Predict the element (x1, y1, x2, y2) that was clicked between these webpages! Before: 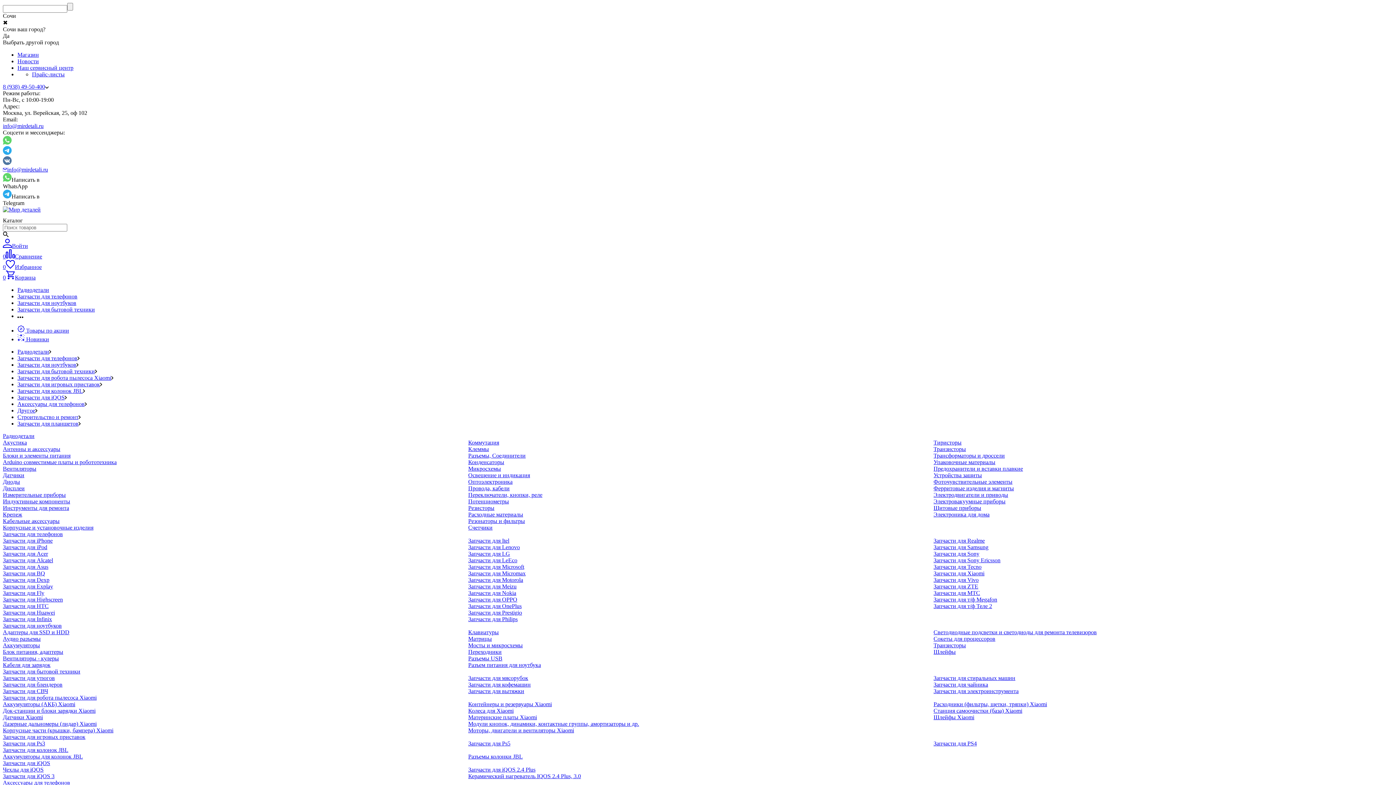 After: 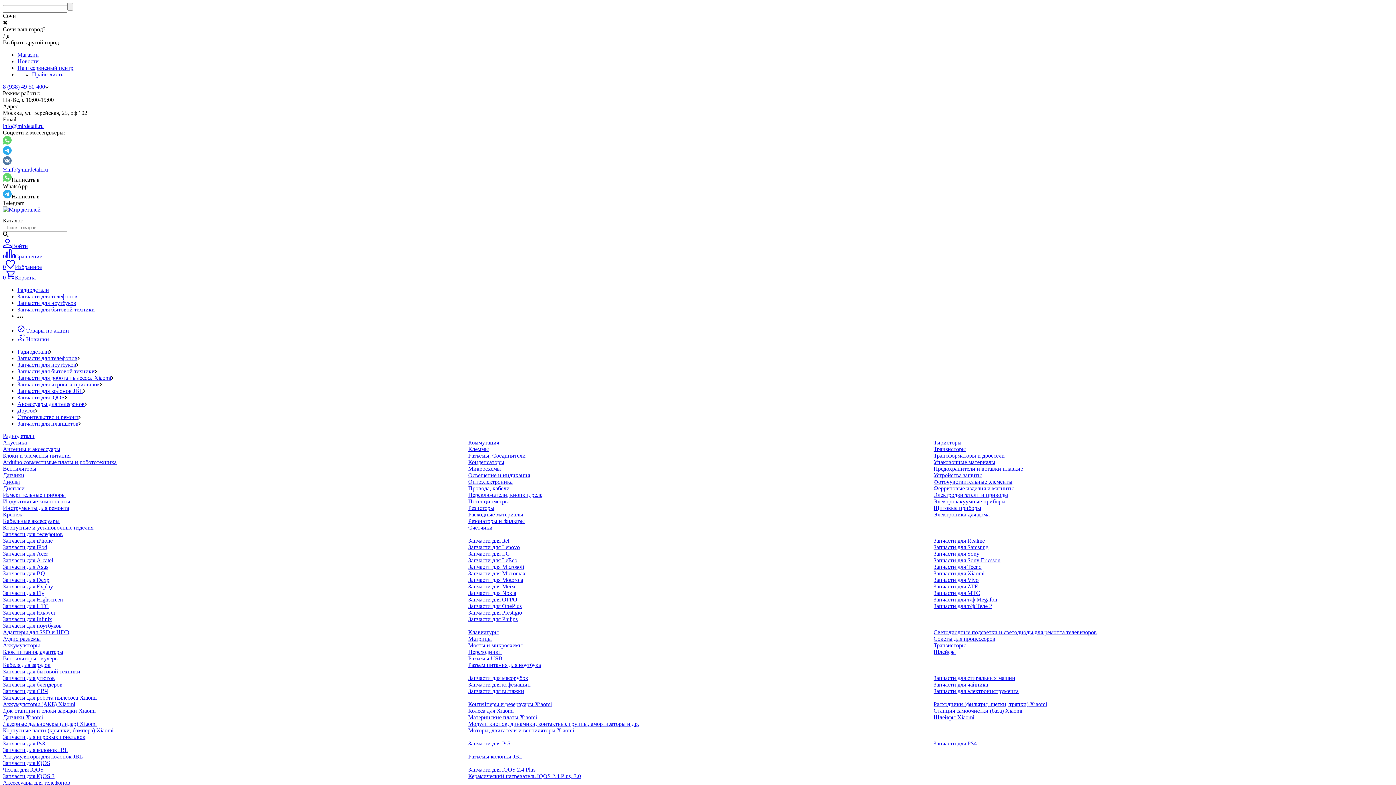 Action: label: Тиристоры bbox: (933, 439, 961, 445)